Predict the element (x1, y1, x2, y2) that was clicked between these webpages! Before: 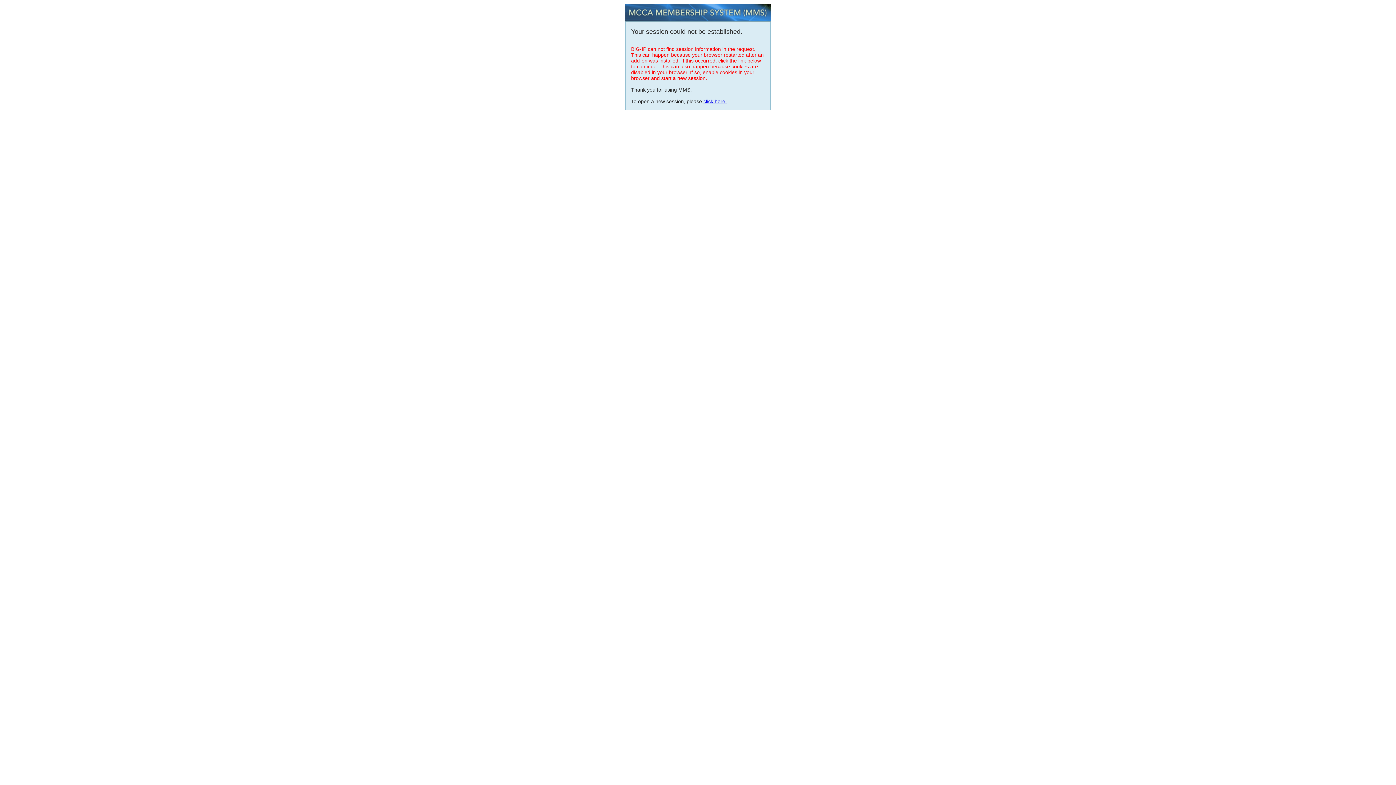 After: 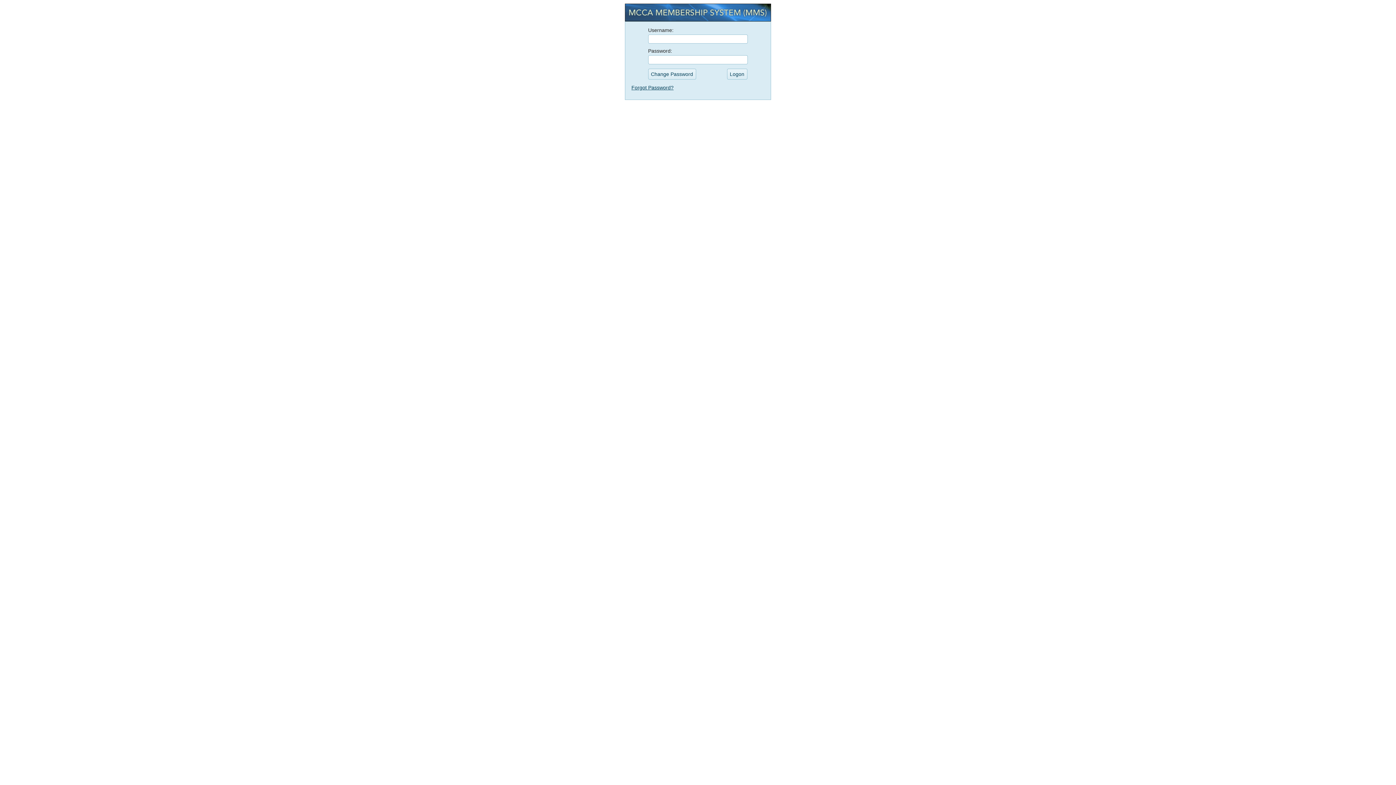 Action: label: click here. bbox: (703, 98, 726, 104)